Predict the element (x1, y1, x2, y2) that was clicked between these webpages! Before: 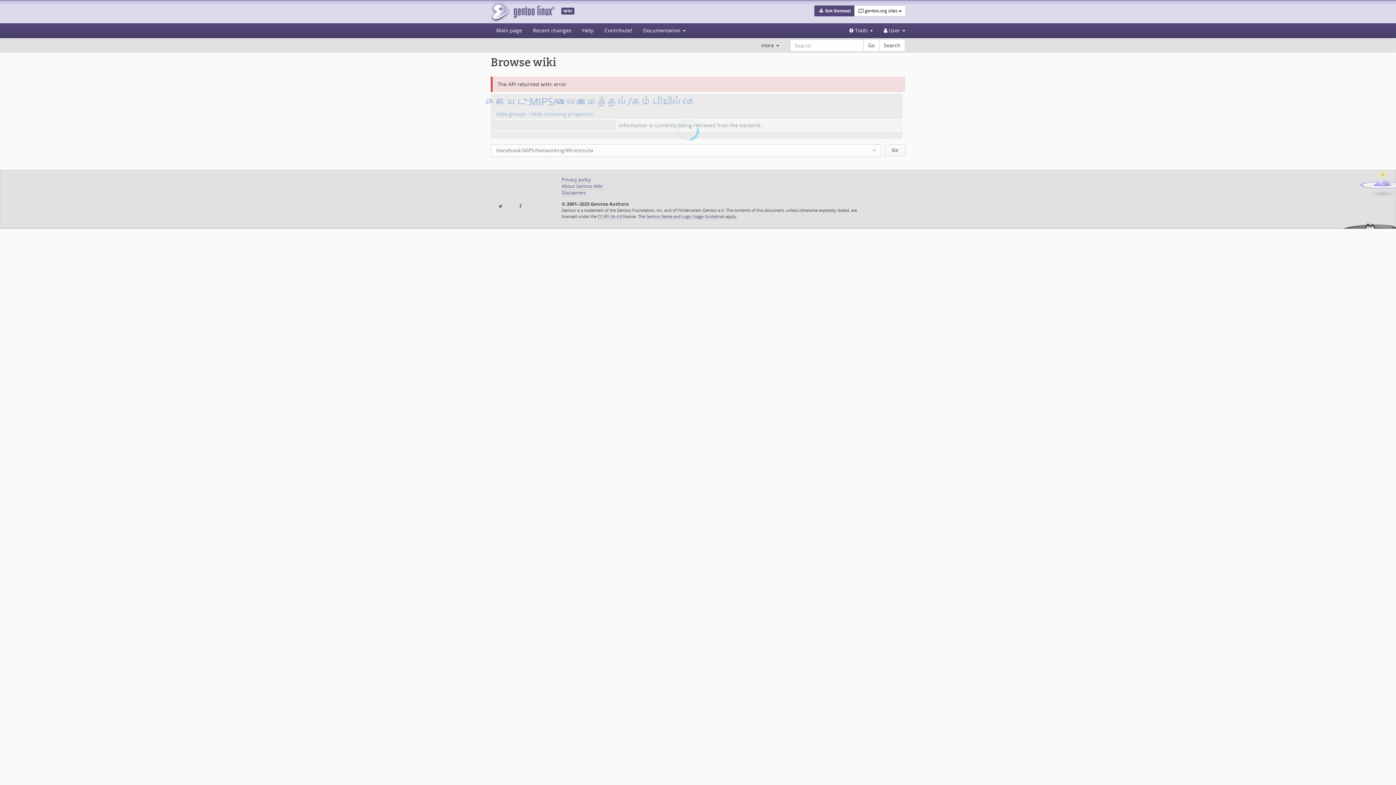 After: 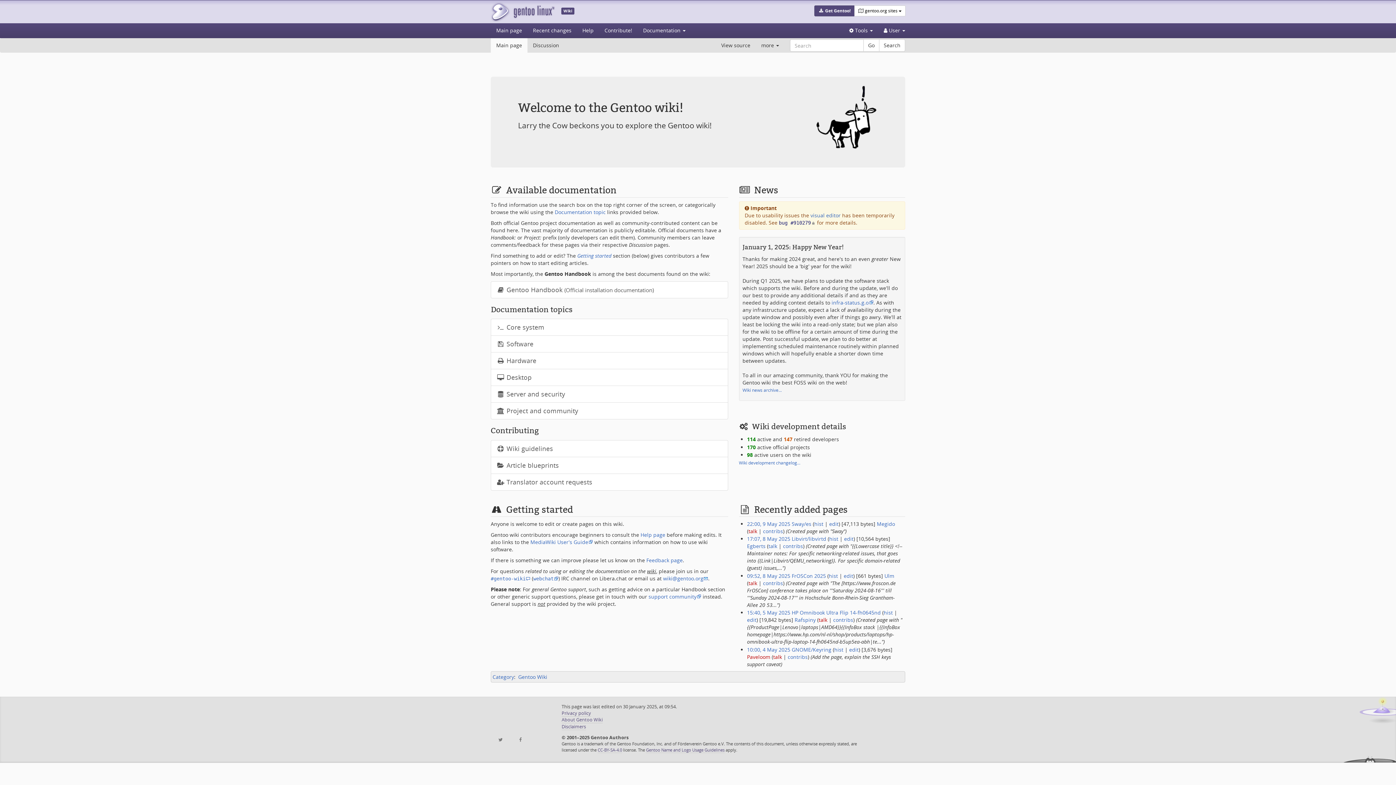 Action: bbox: (485, 0, 559, 23)